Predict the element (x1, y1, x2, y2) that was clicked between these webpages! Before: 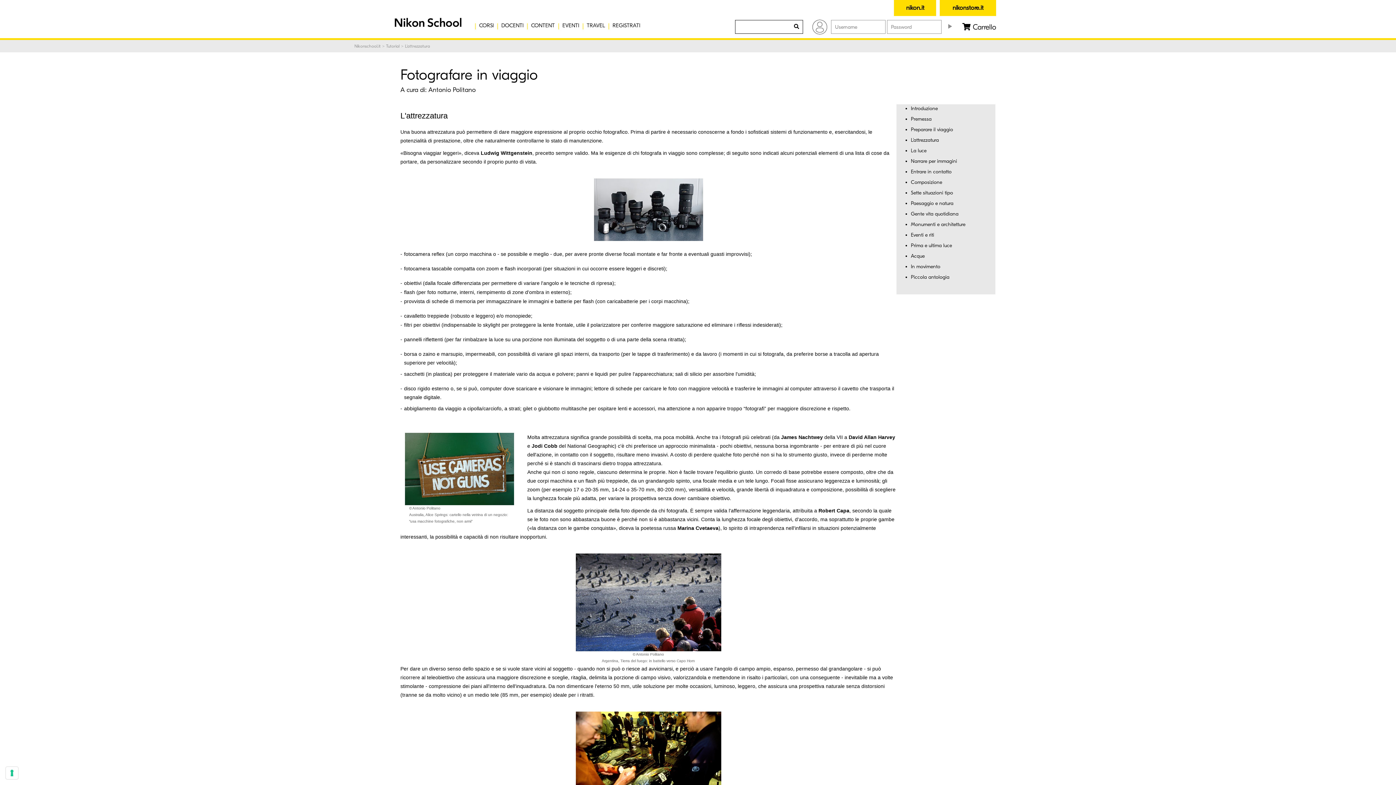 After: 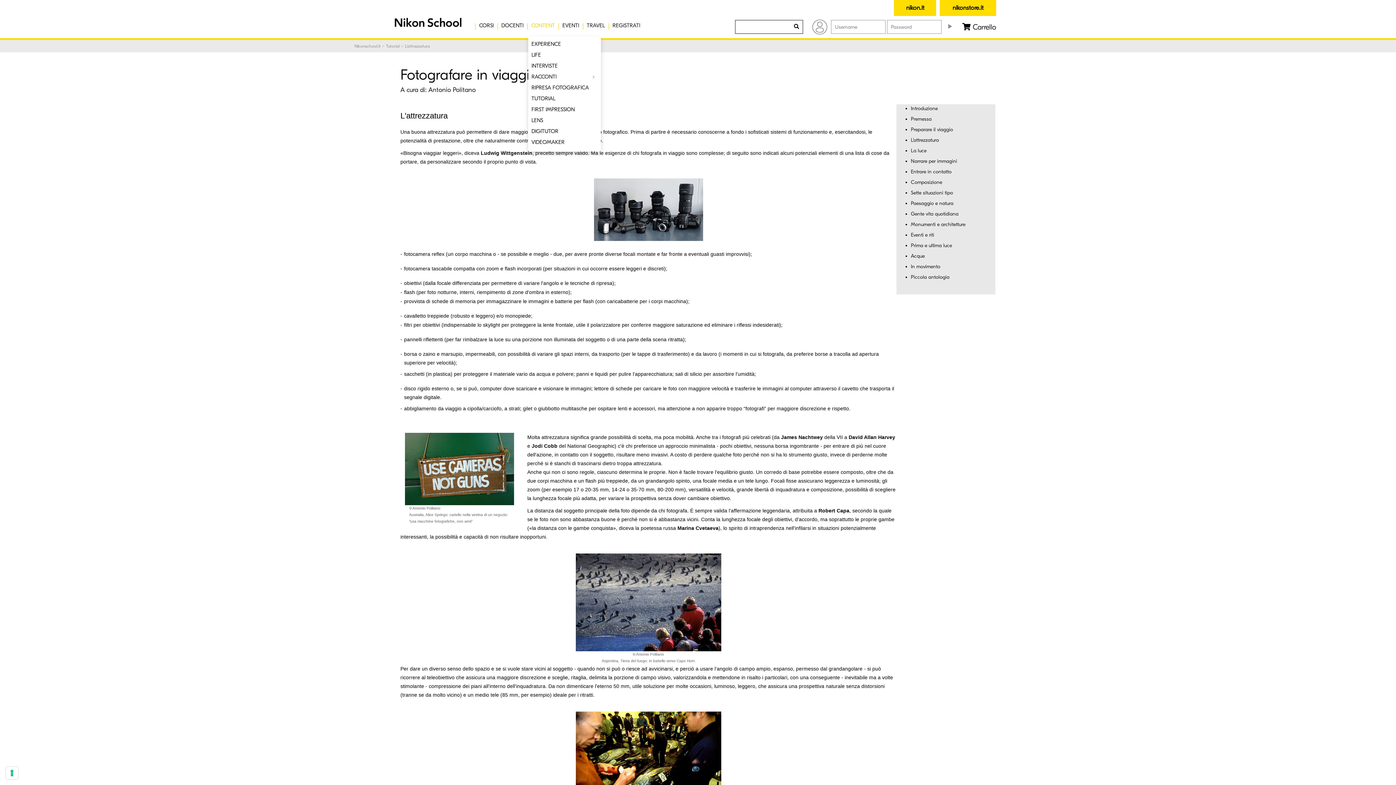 Action: label: CONTENT bbox: (528, 14, 557, 36)